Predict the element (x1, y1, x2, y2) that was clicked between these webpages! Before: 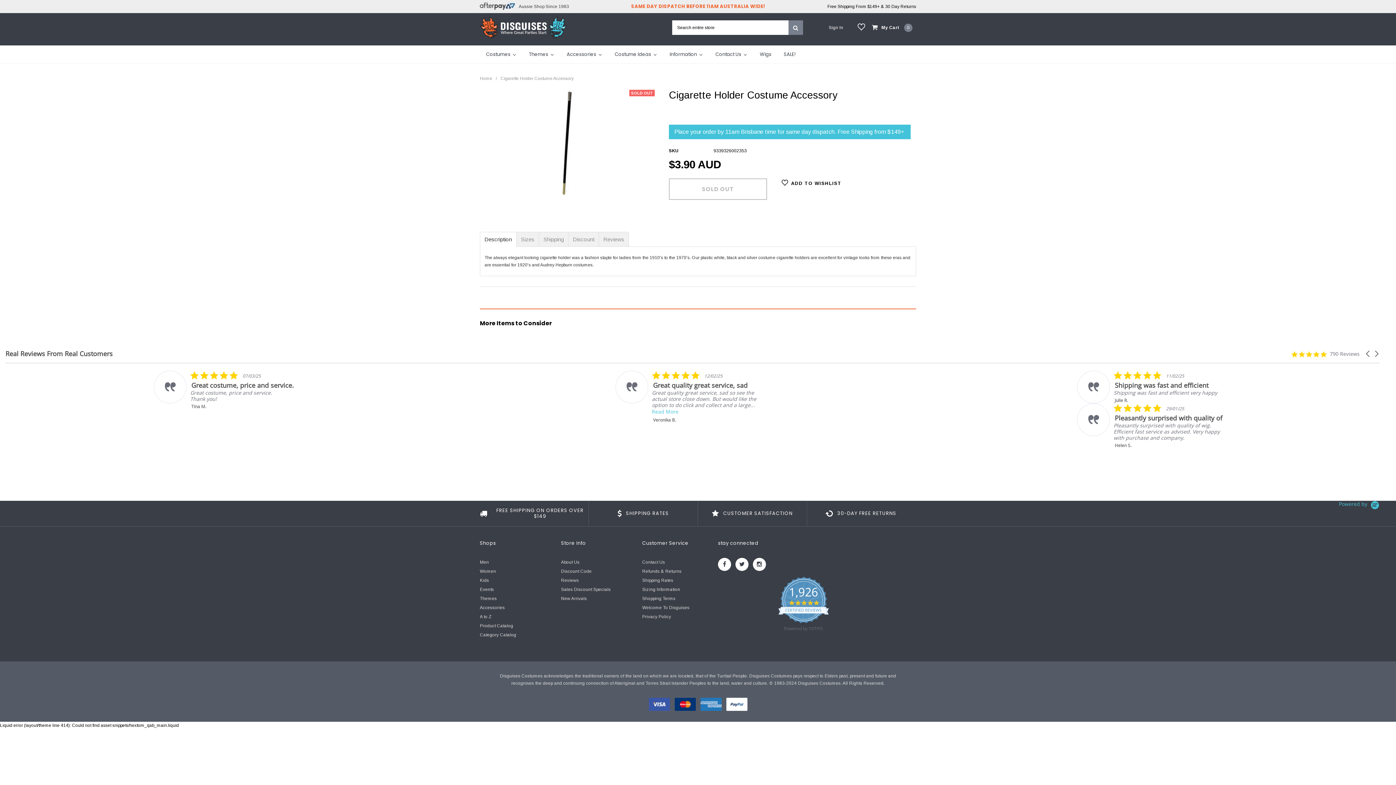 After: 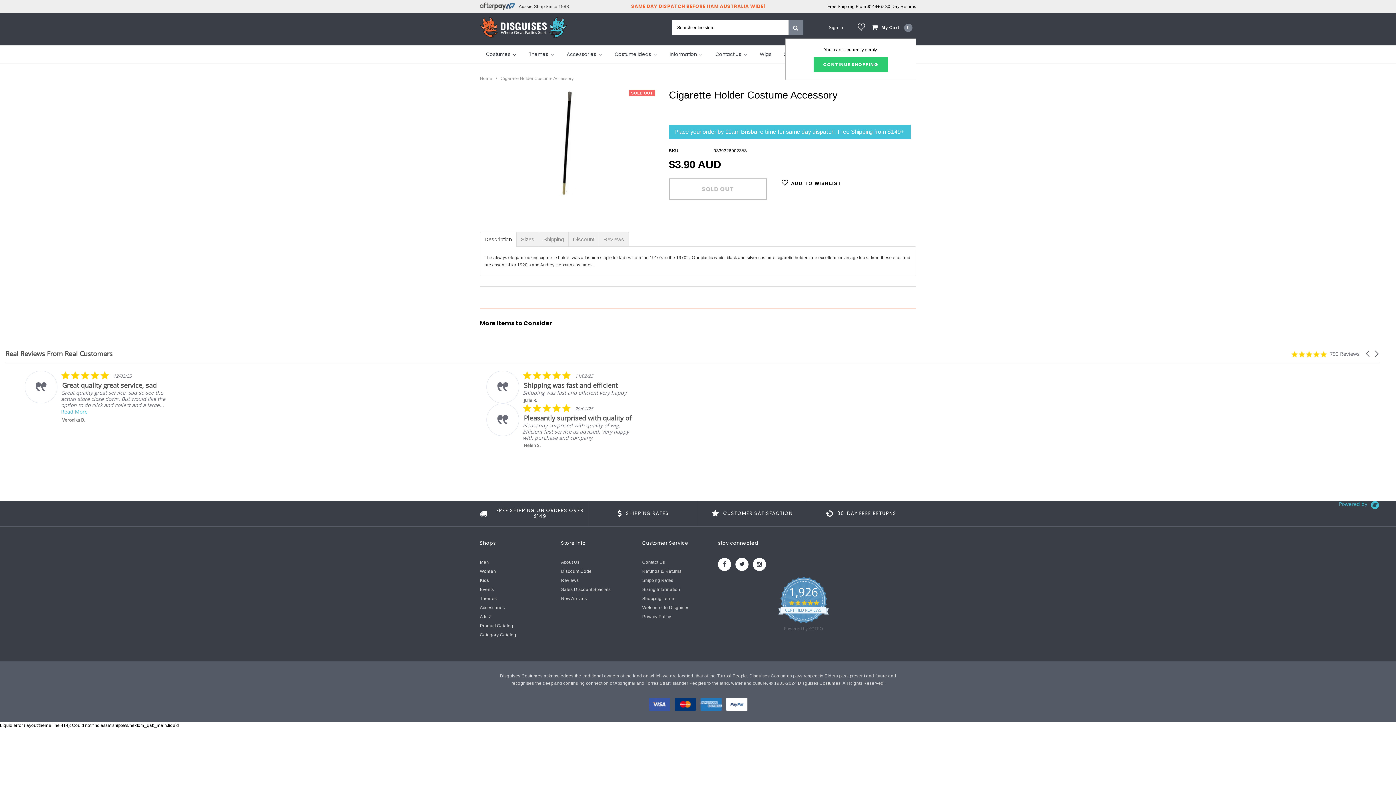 Action: bbox: (872, 24, 912, 31) label: My Cart
0